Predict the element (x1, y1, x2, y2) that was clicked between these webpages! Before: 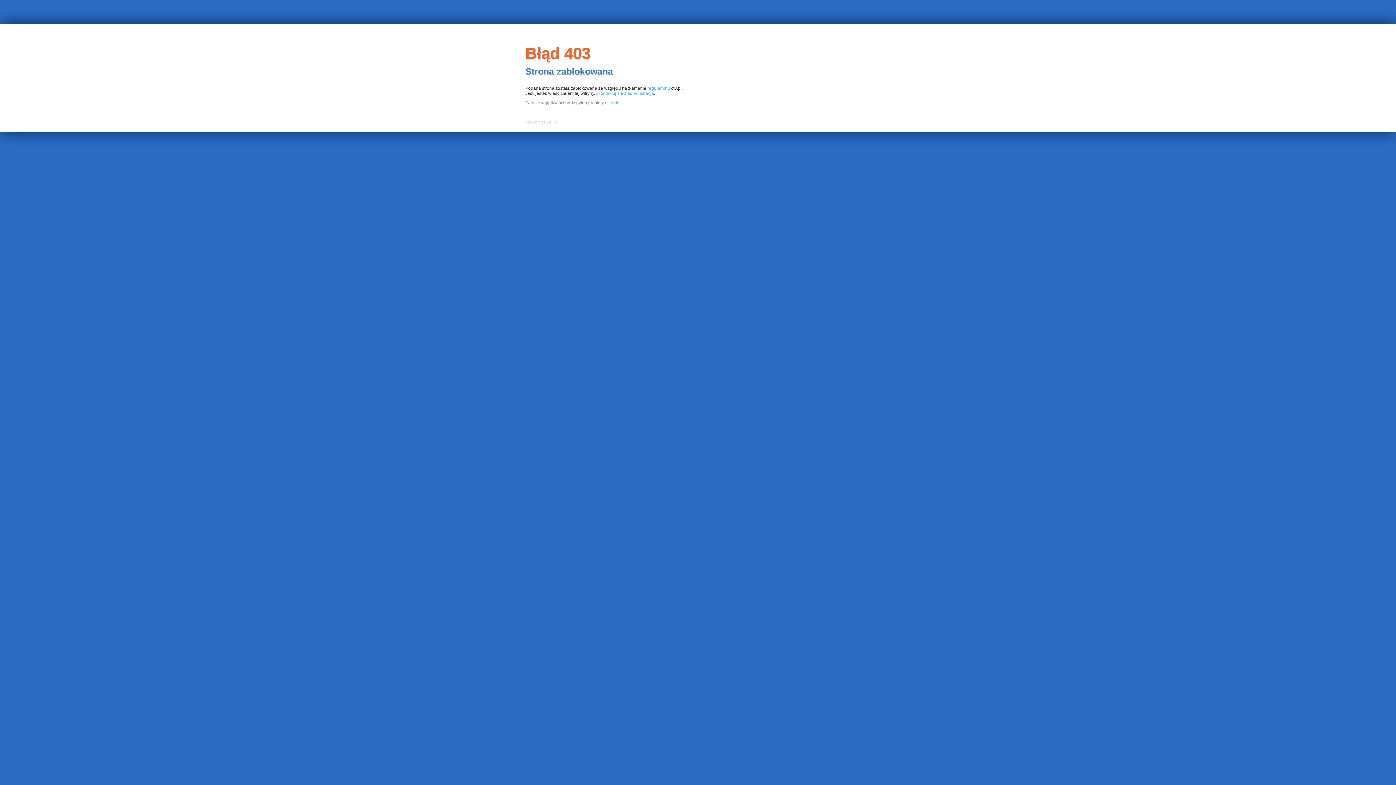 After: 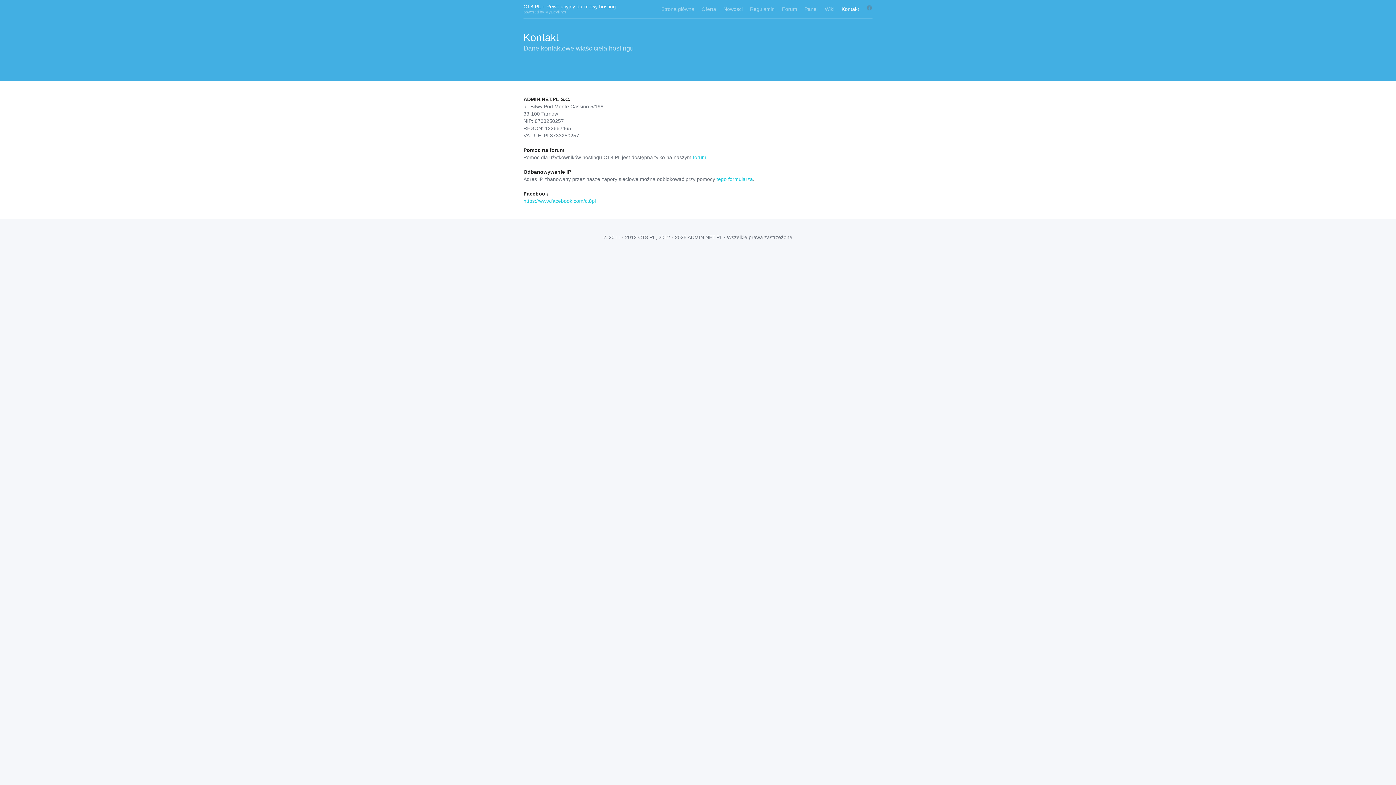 Action: bbox: (608, 100, 624, 105) label: kontakt.